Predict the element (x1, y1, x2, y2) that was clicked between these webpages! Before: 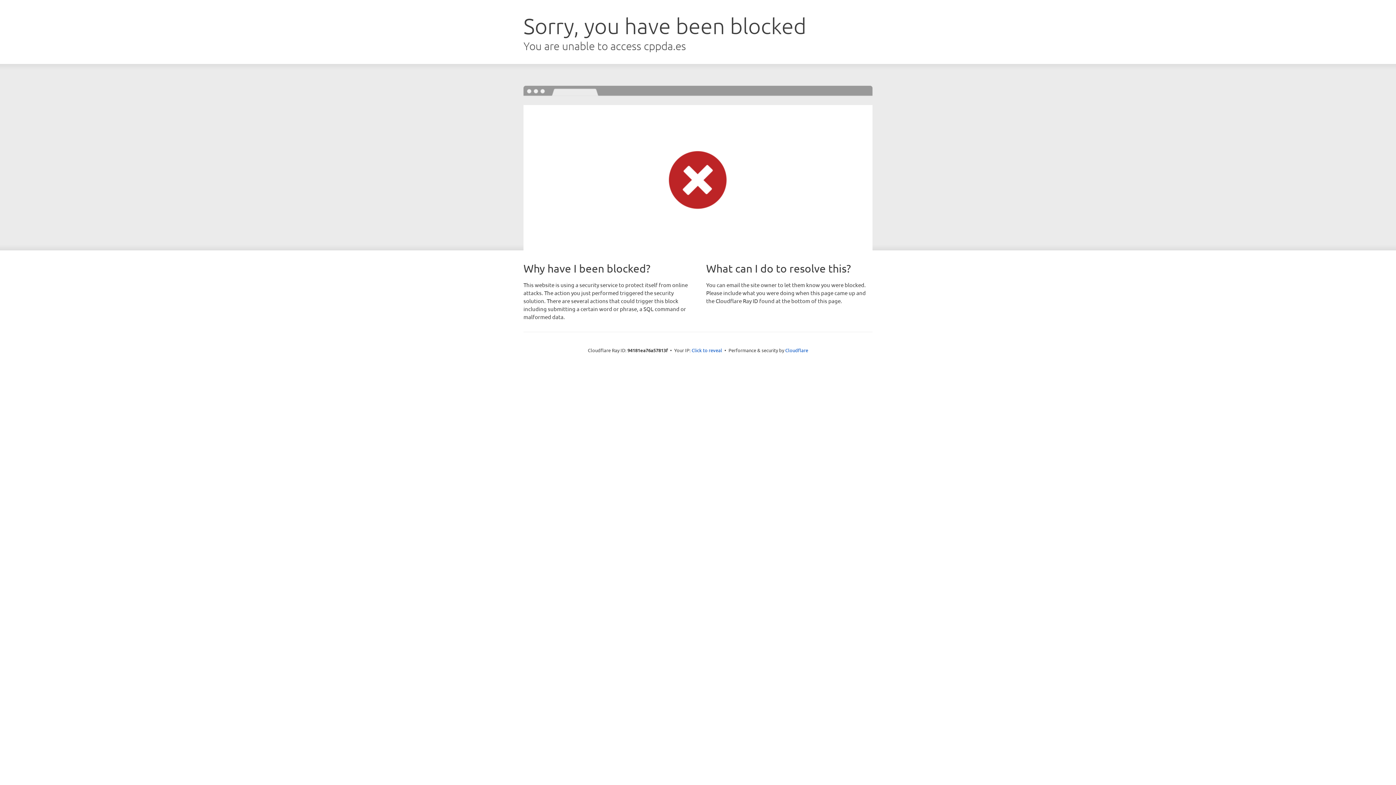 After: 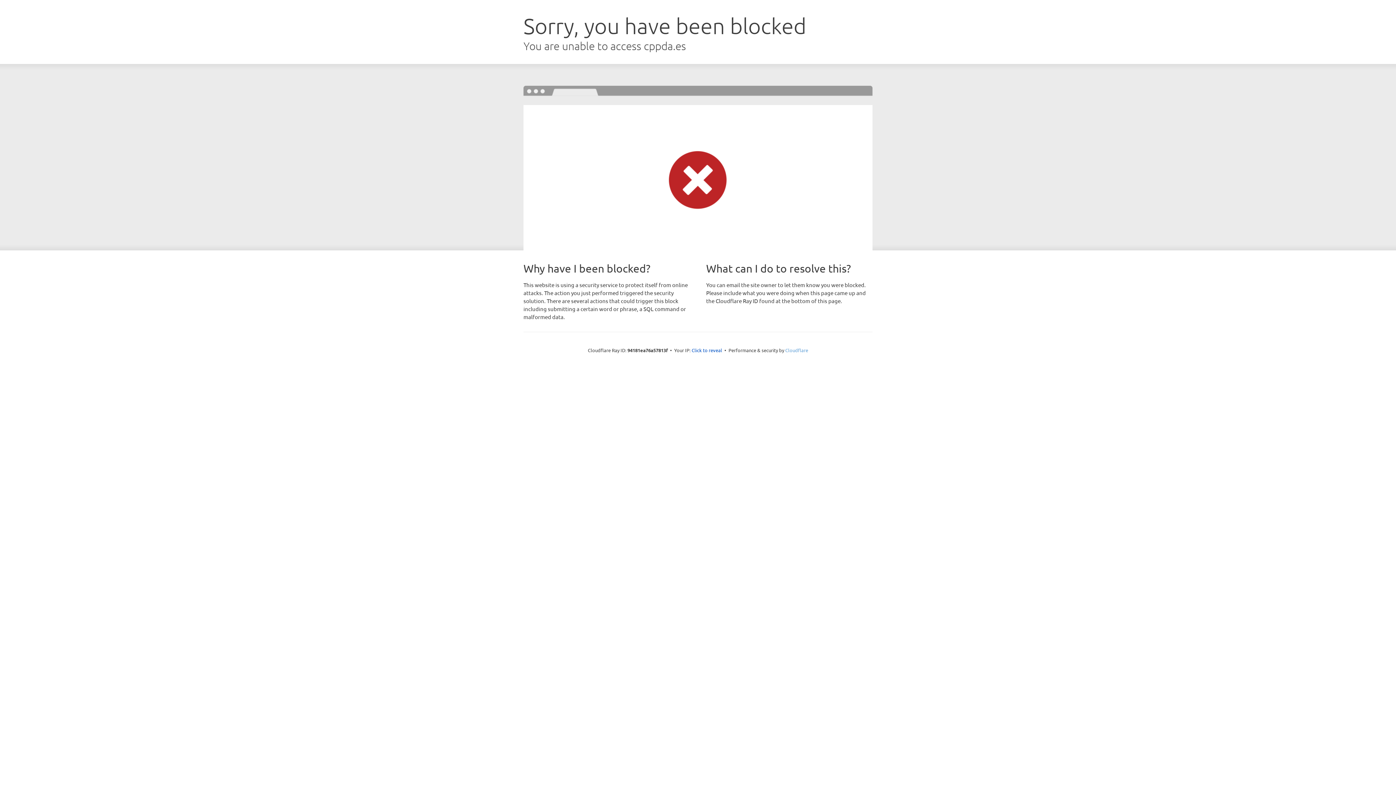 Action: label: Cloudflare bbox: (785, 347, 808, 353)